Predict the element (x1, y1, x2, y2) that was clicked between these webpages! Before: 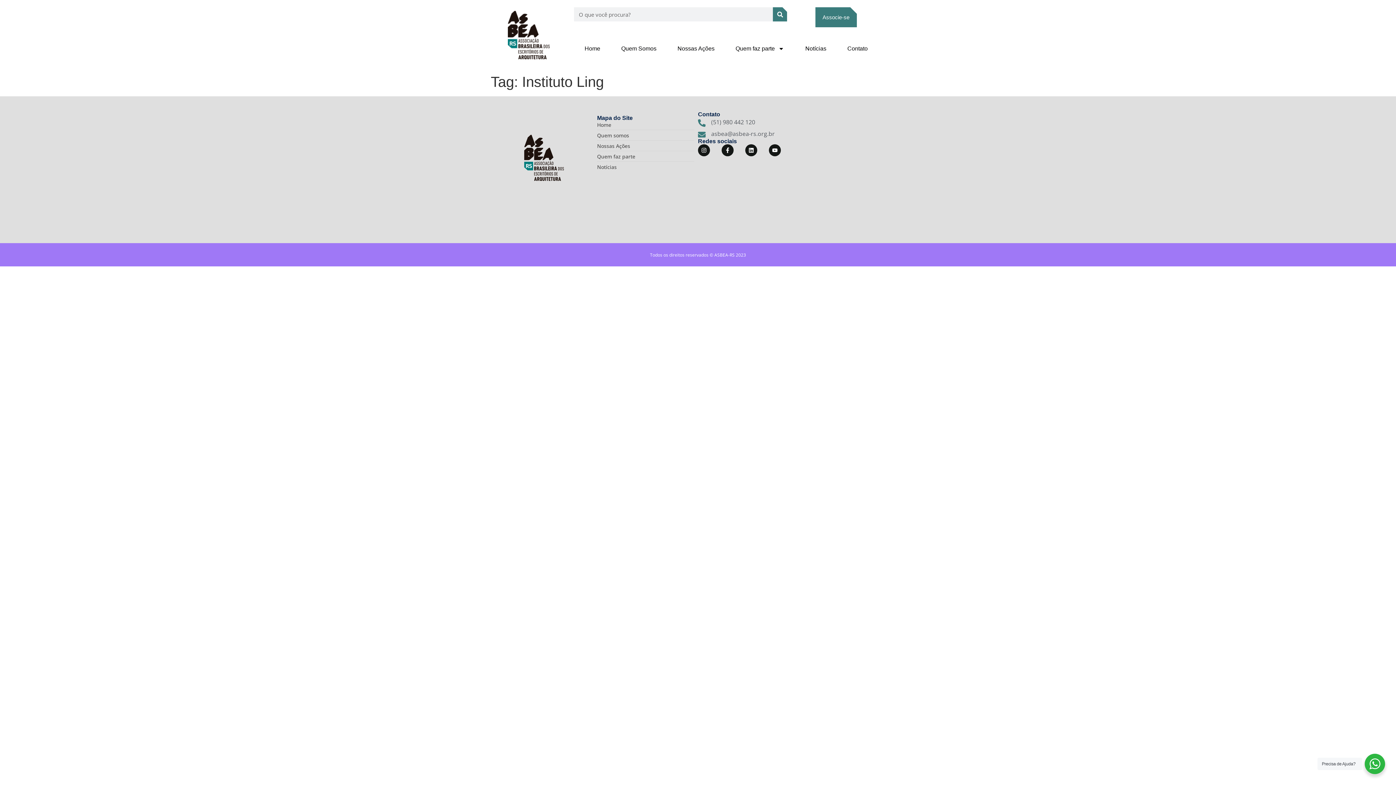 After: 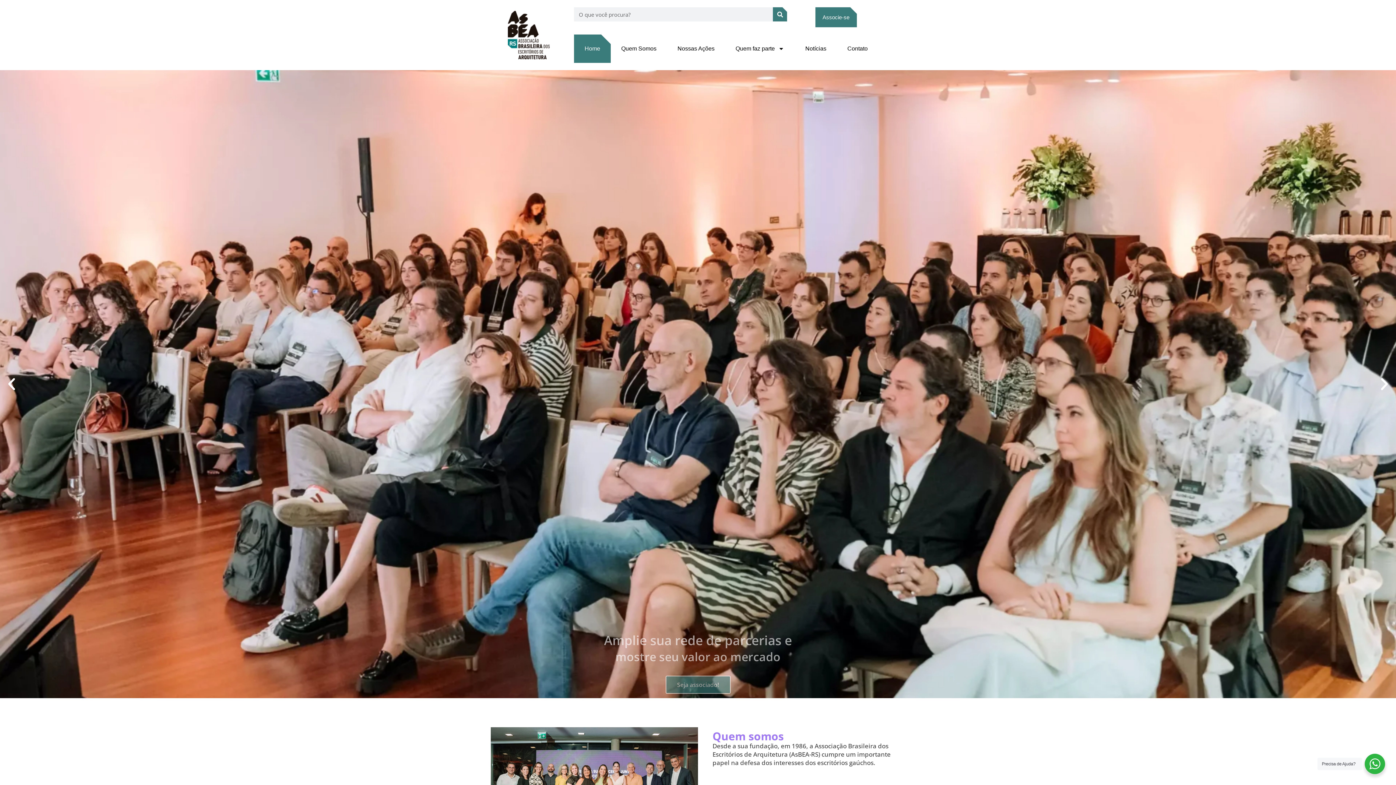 Action: label: Home bbox: (574, 34, 610, 62)